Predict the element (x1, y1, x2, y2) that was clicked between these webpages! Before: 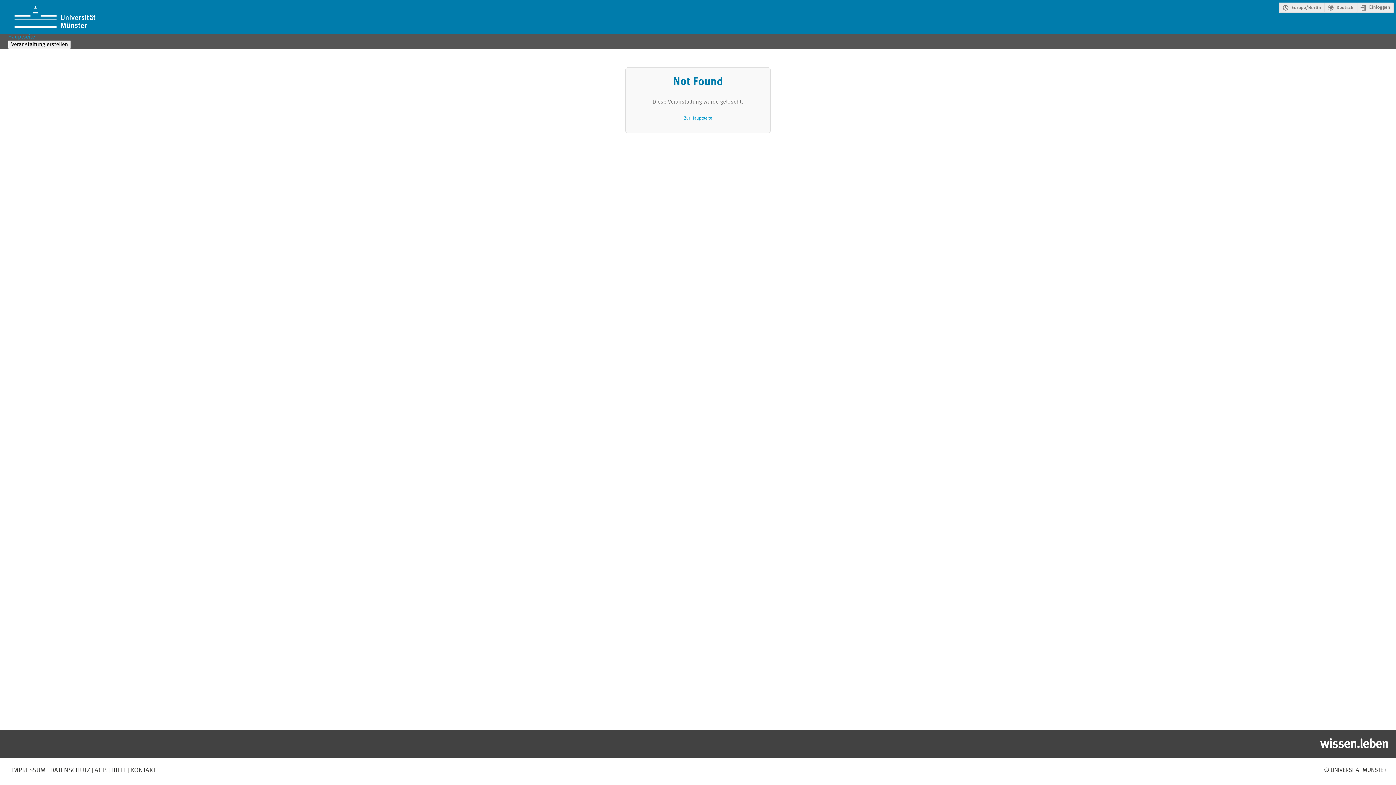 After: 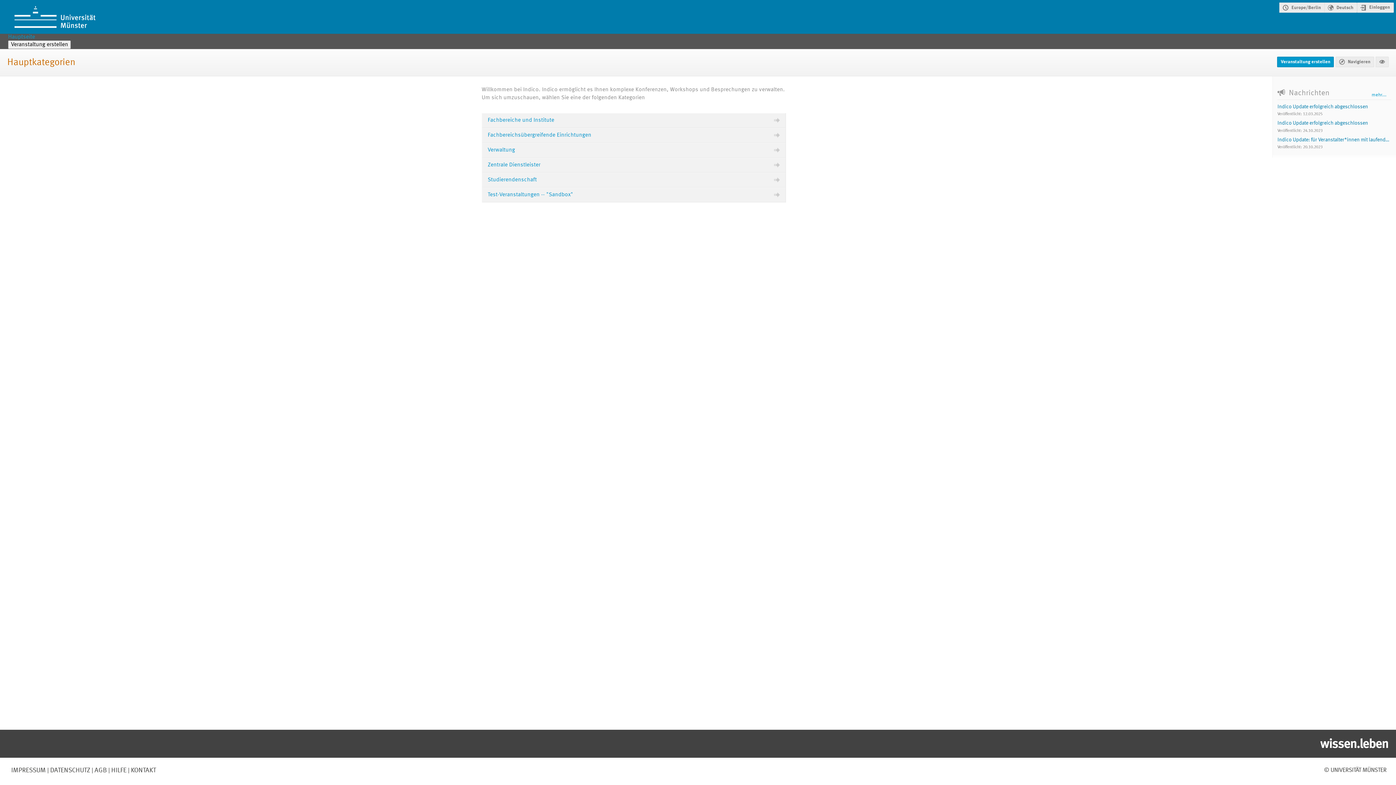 Action: label: Indico Hauptseite bbox: (0, 0, 95, 33)